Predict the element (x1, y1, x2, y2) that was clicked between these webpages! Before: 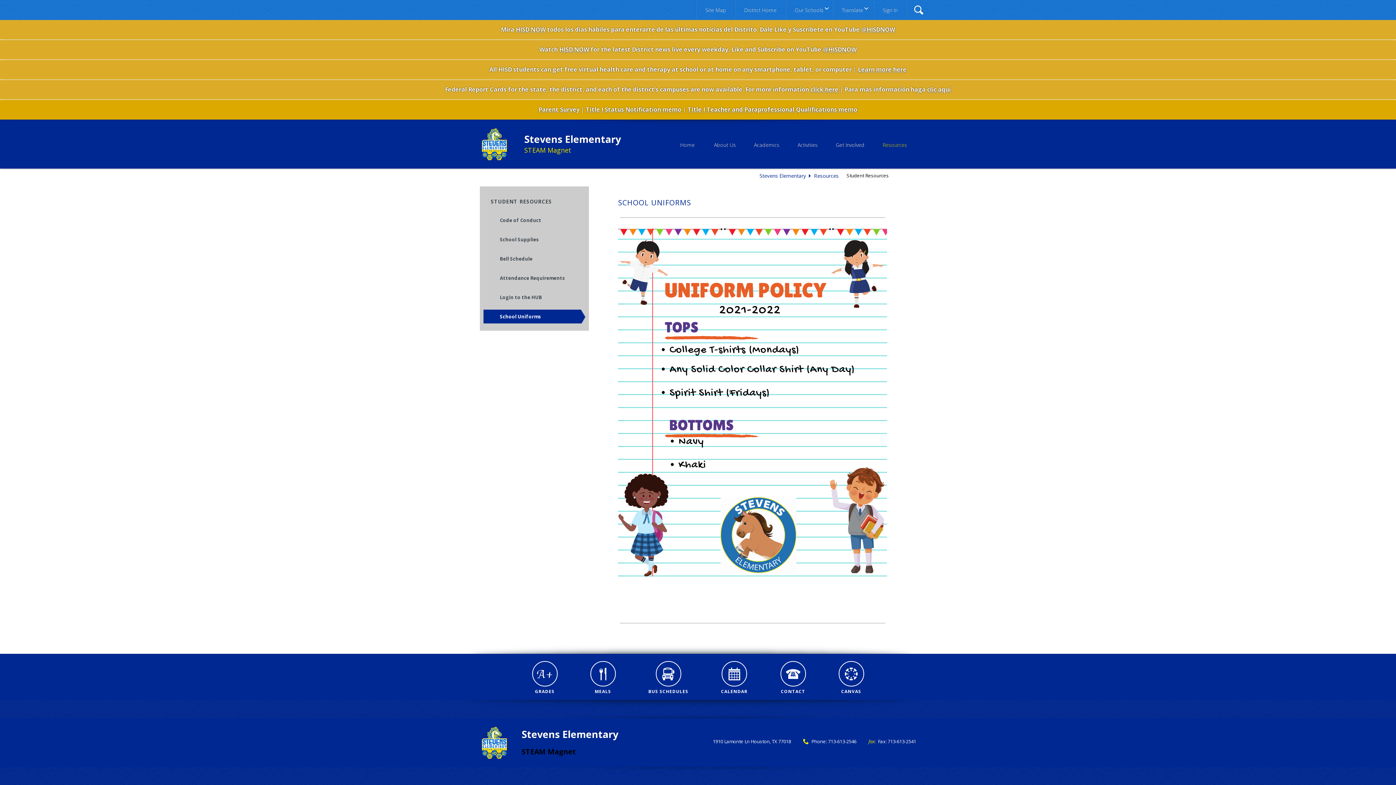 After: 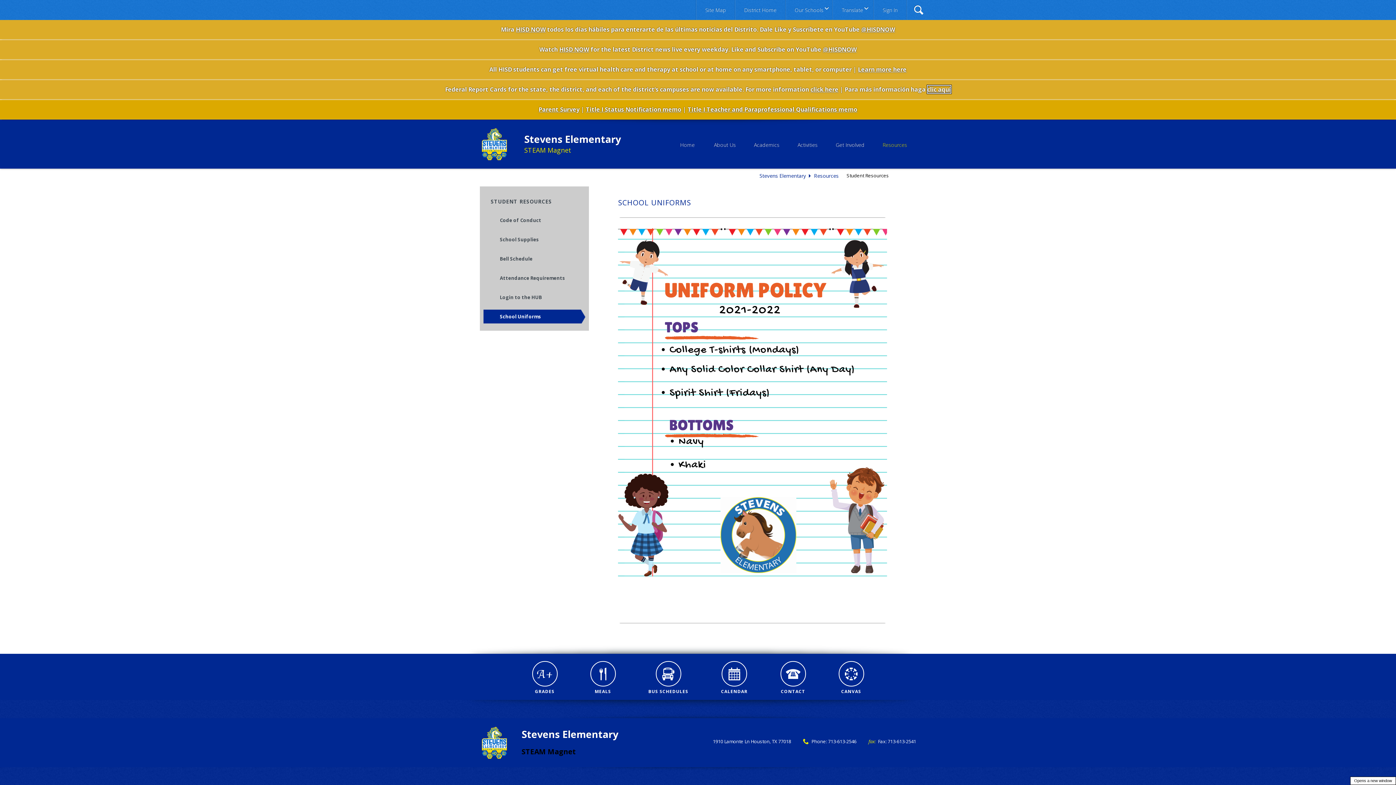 Action: label: clic aquí bbox: (927, 85, 951, 93)